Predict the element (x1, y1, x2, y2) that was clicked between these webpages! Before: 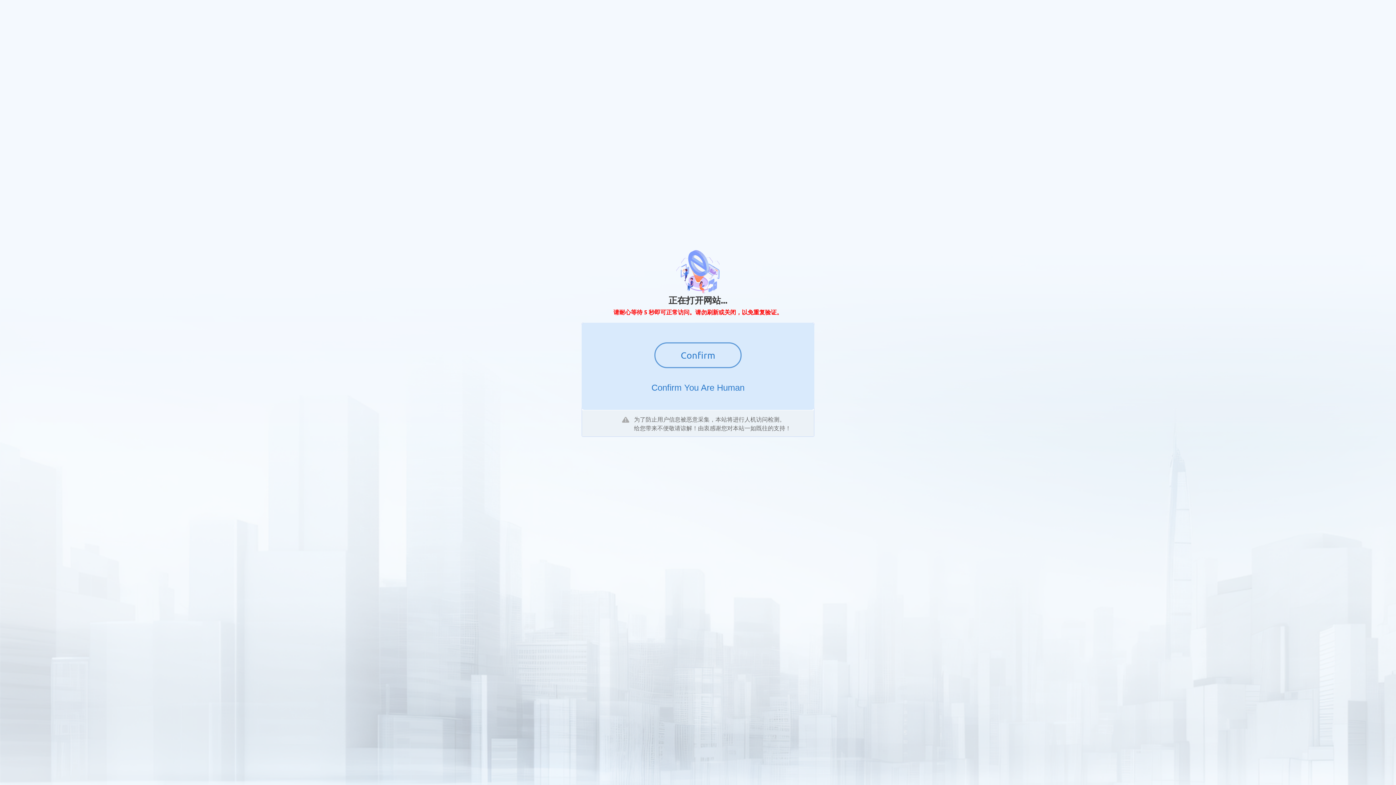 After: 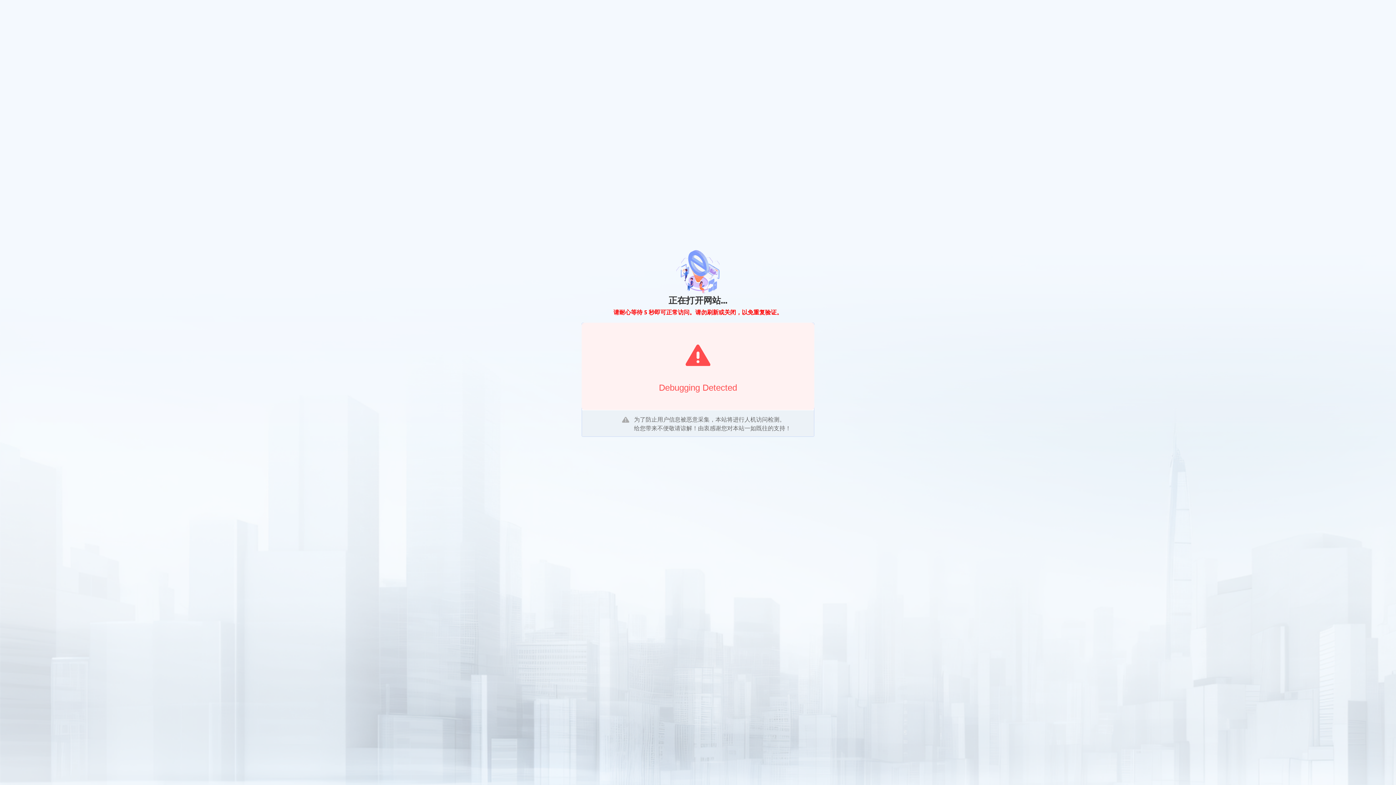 Action: bbox: (654, 342, 741, 368) label: Confirm